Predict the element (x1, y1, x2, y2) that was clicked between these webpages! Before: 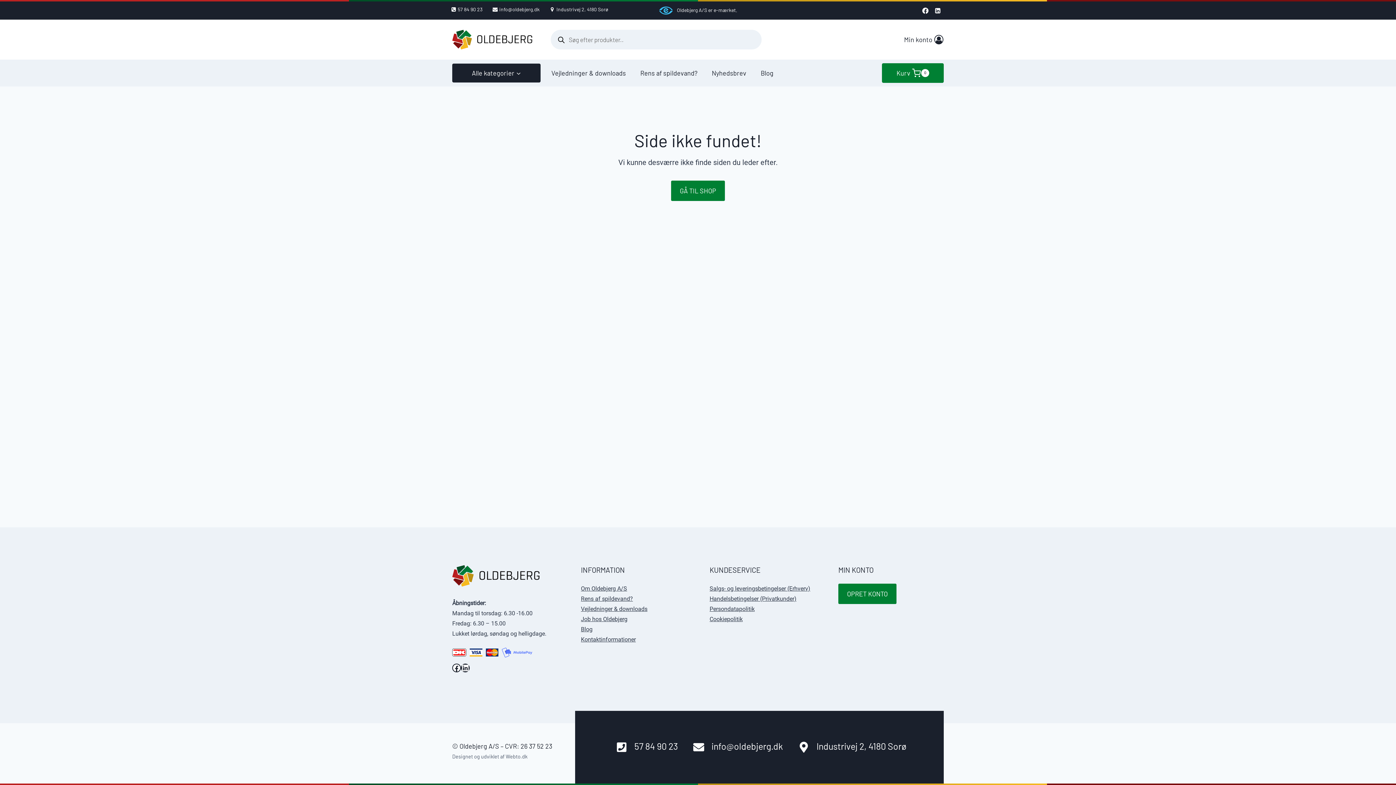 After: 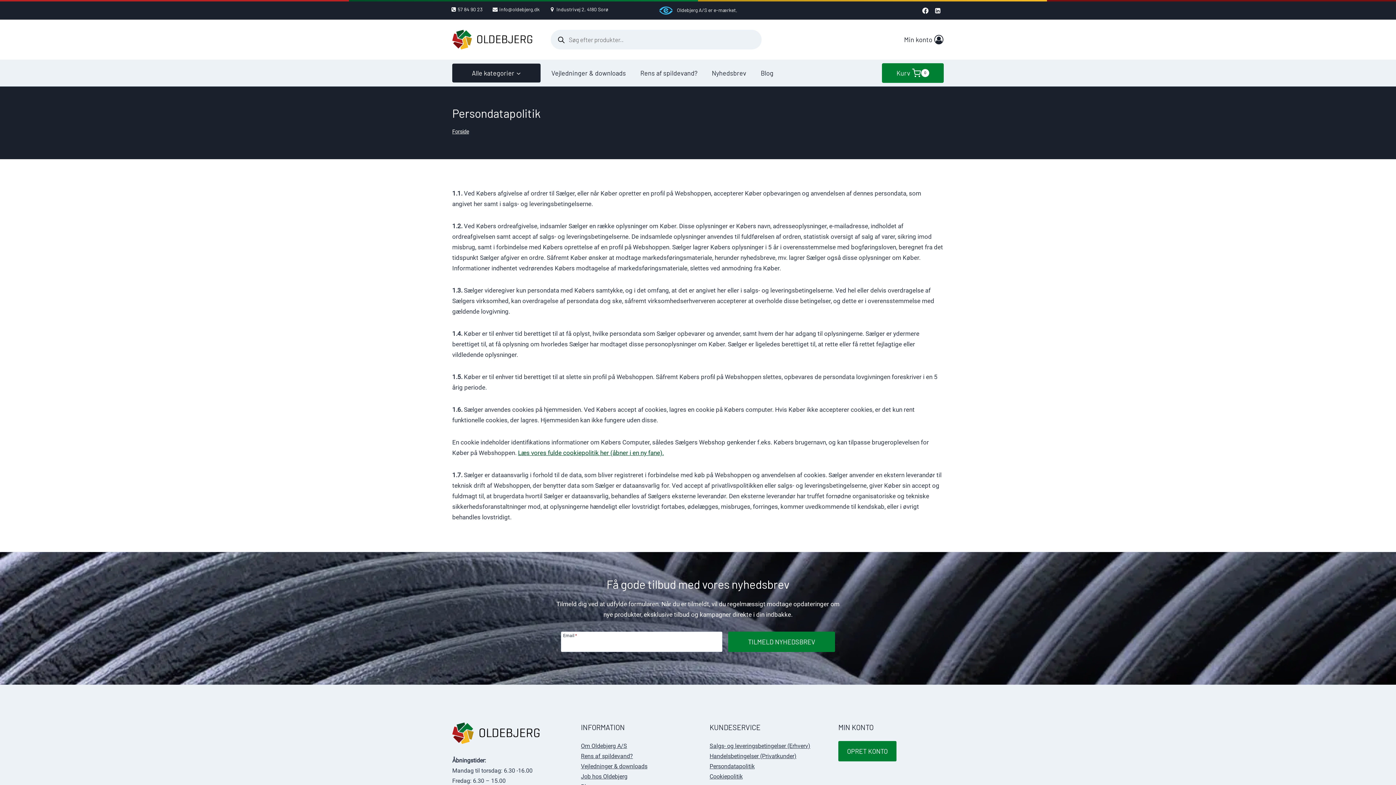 Action: bbox: (709, 604, 754, 614) label: Persondatapolitik